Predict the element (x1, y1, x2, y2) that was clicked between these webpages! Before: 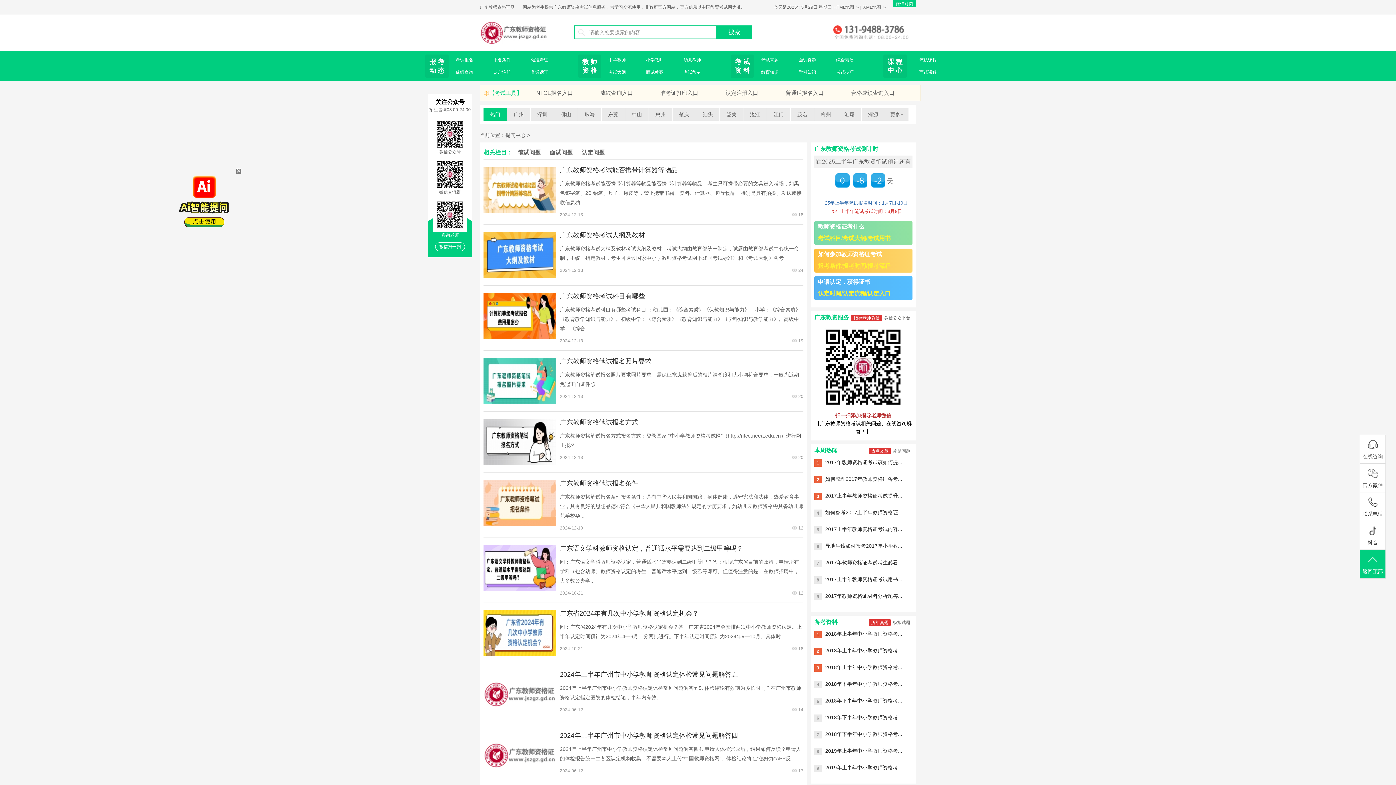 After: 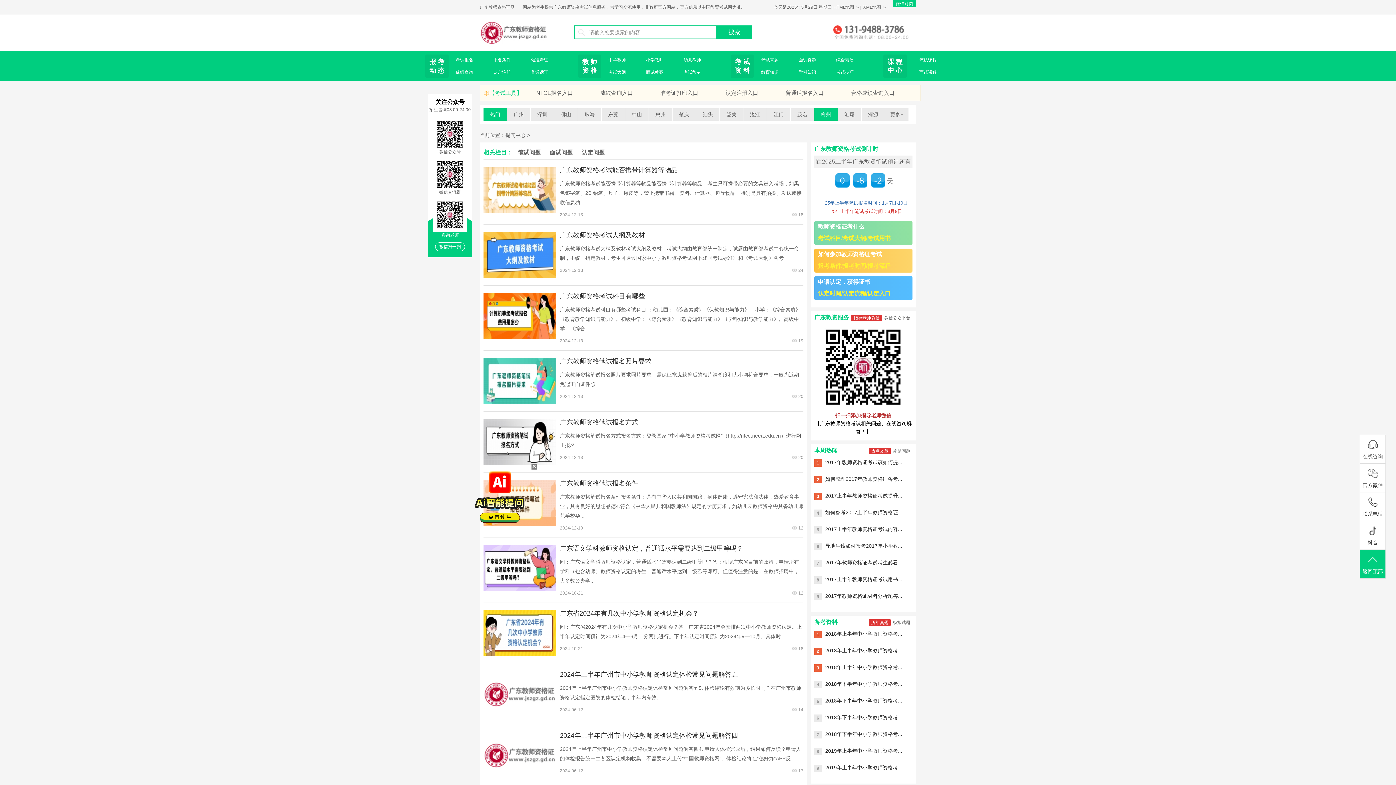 Action: bbox: (814, 108, 837, 120) label: 梅州